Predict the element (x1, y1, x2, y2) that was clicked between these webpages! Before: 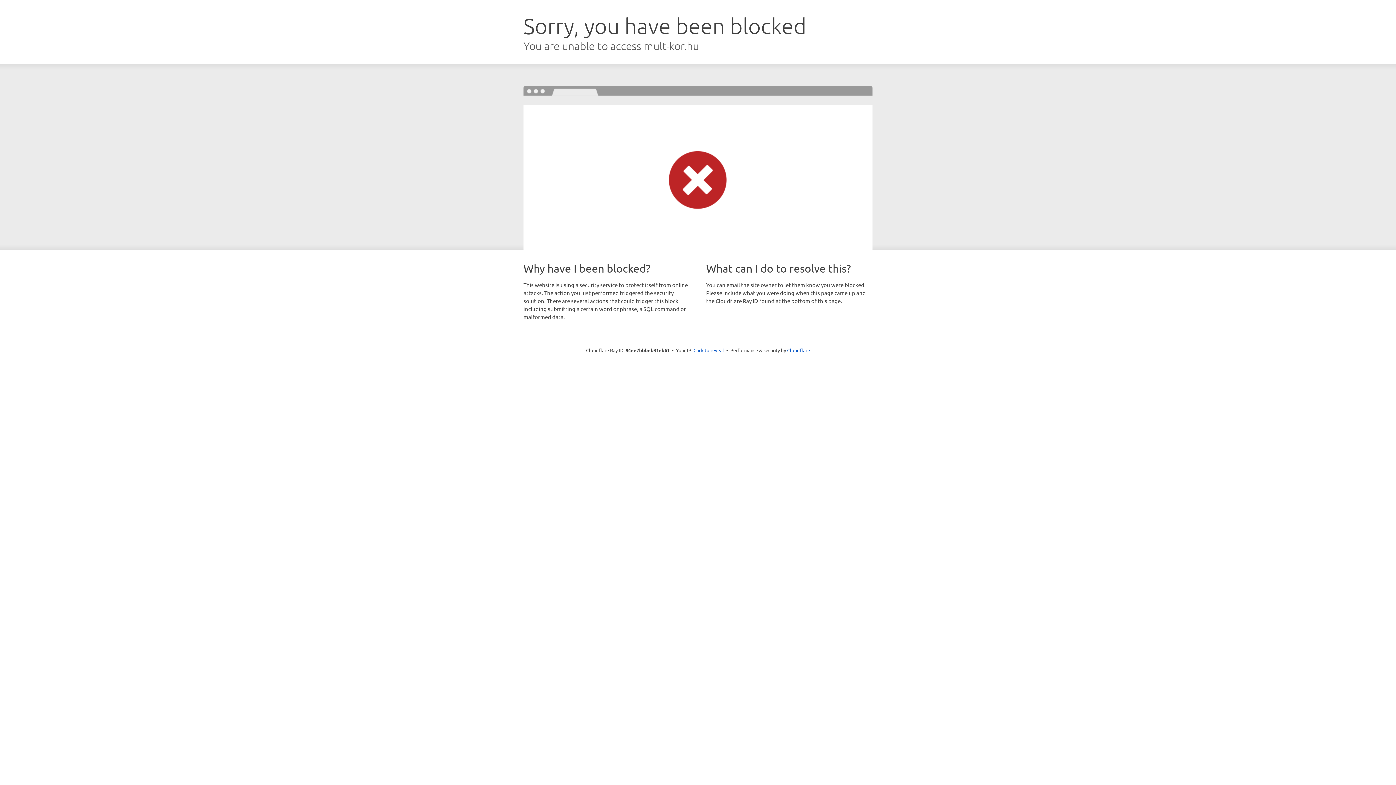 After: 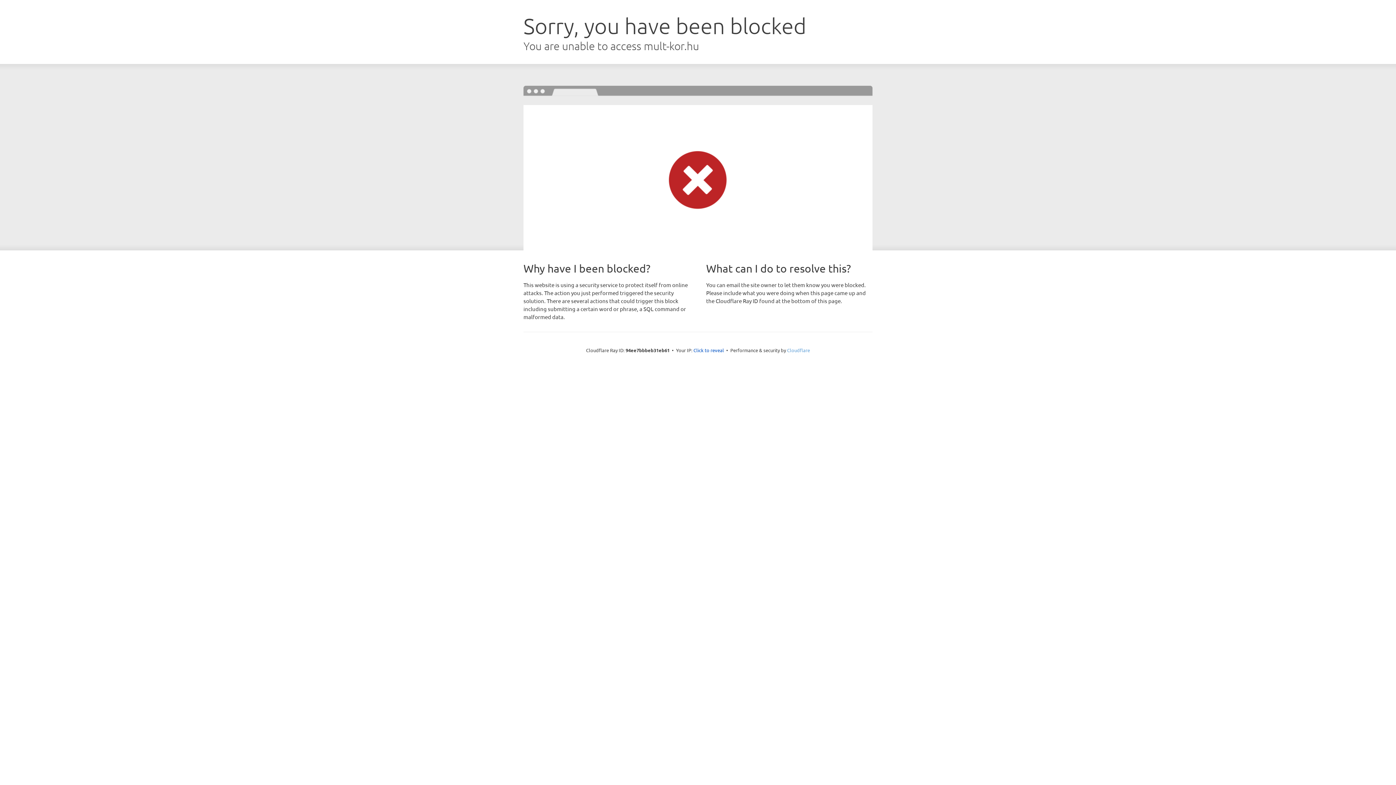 Action: bbox: (787, 347, 810, 353) label: Cloudflare